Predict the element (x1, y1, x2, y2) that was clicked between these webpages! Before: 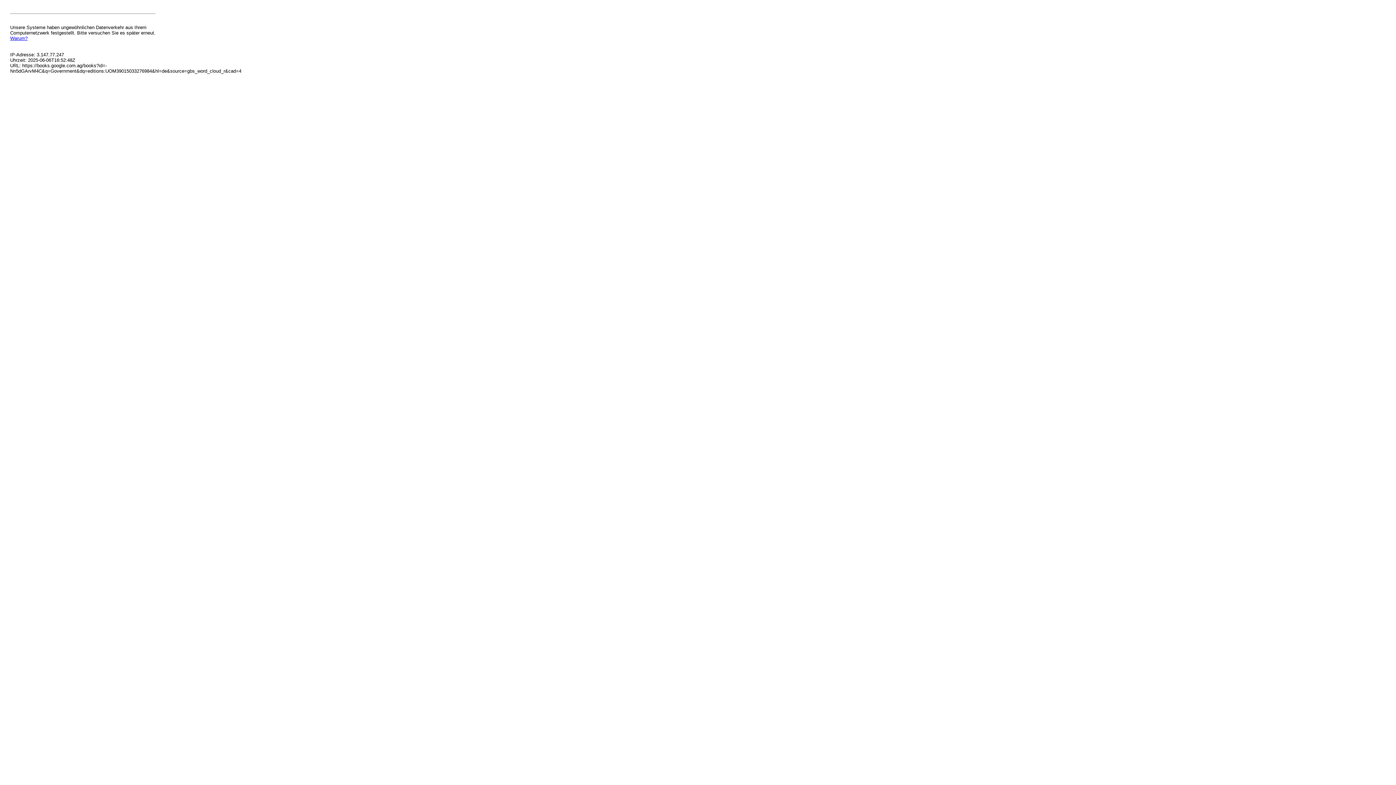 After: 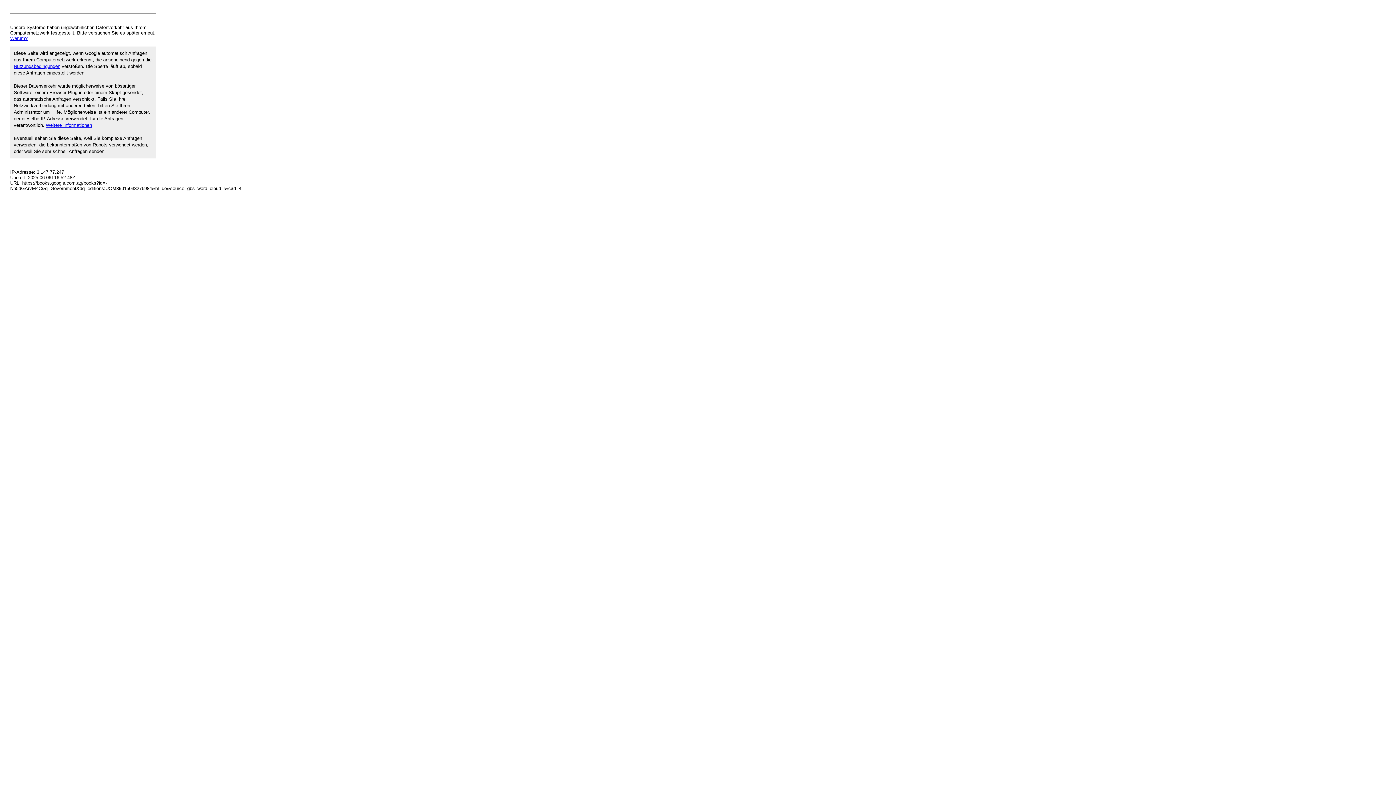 Action: label: Warum? bbox: (10, 35, 27, 41)